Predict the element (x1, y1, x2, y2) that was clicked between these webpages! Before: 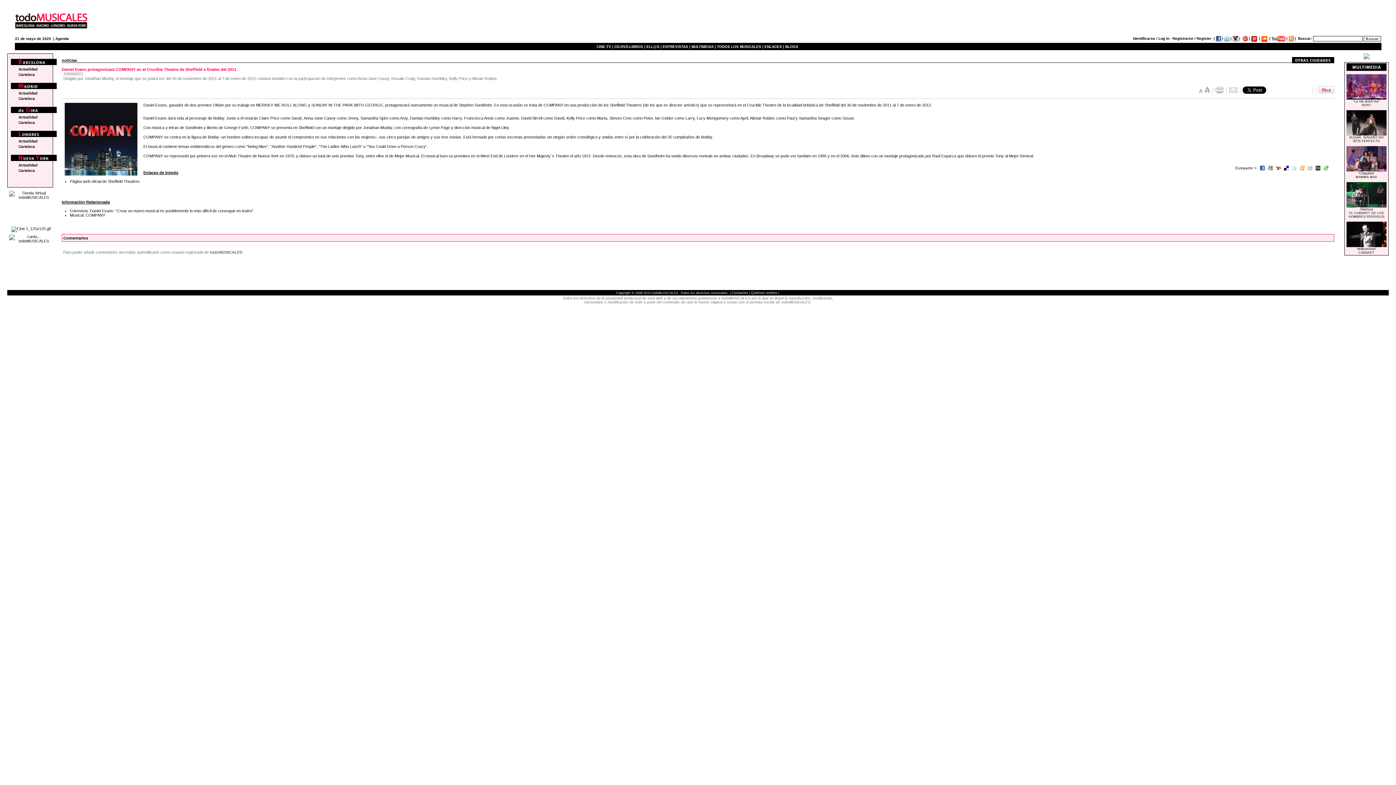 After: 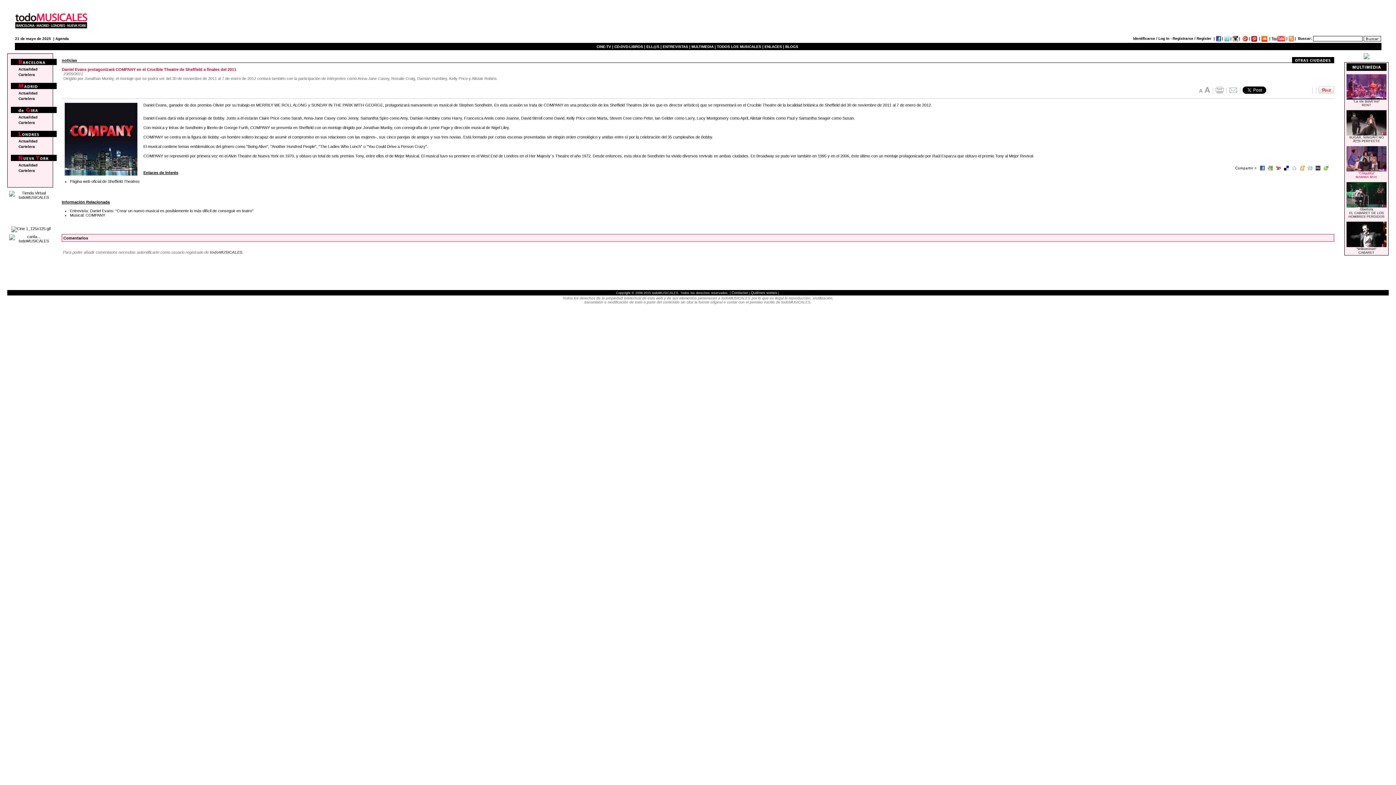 Action: label: 
"Chiquitita"
MAMMA MIA! bbox: (1346, 155, 1386, 178)